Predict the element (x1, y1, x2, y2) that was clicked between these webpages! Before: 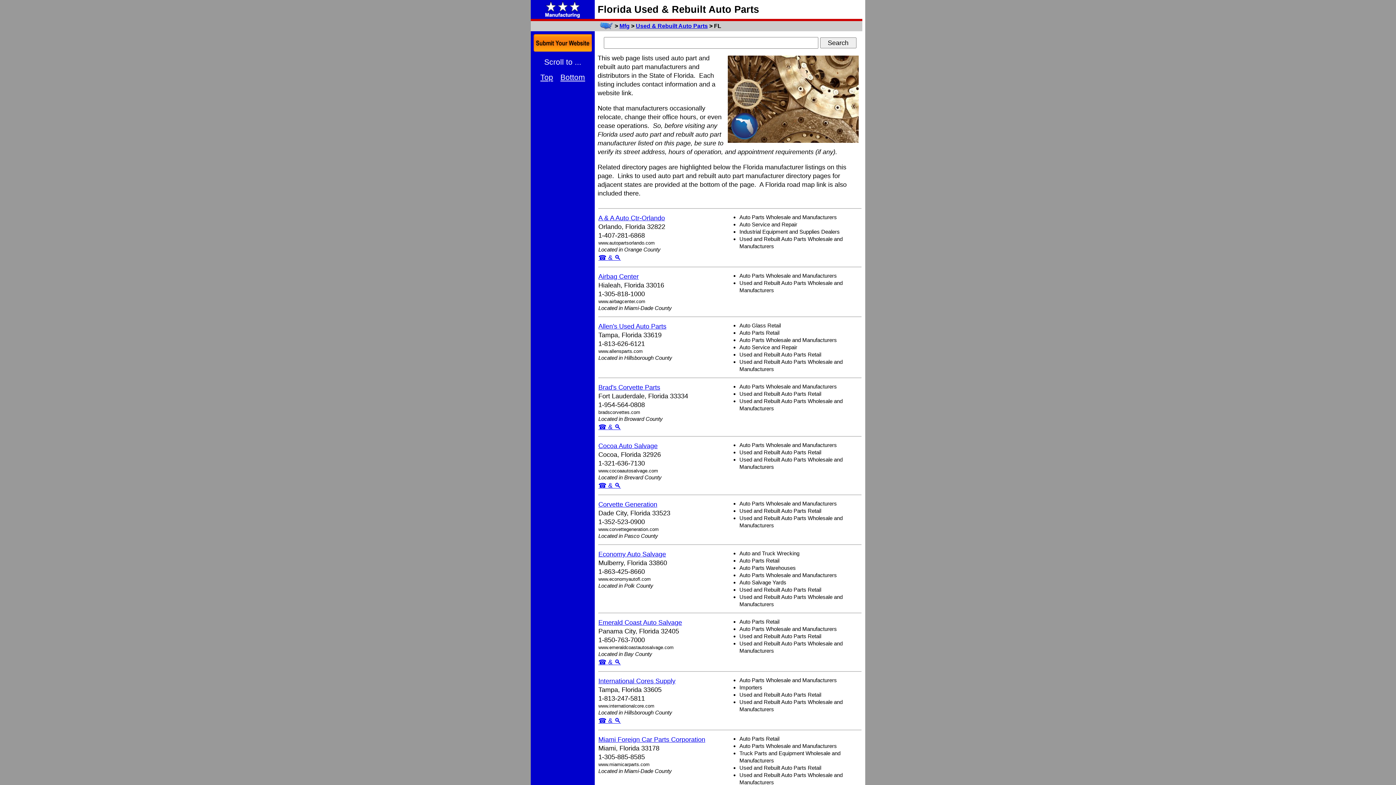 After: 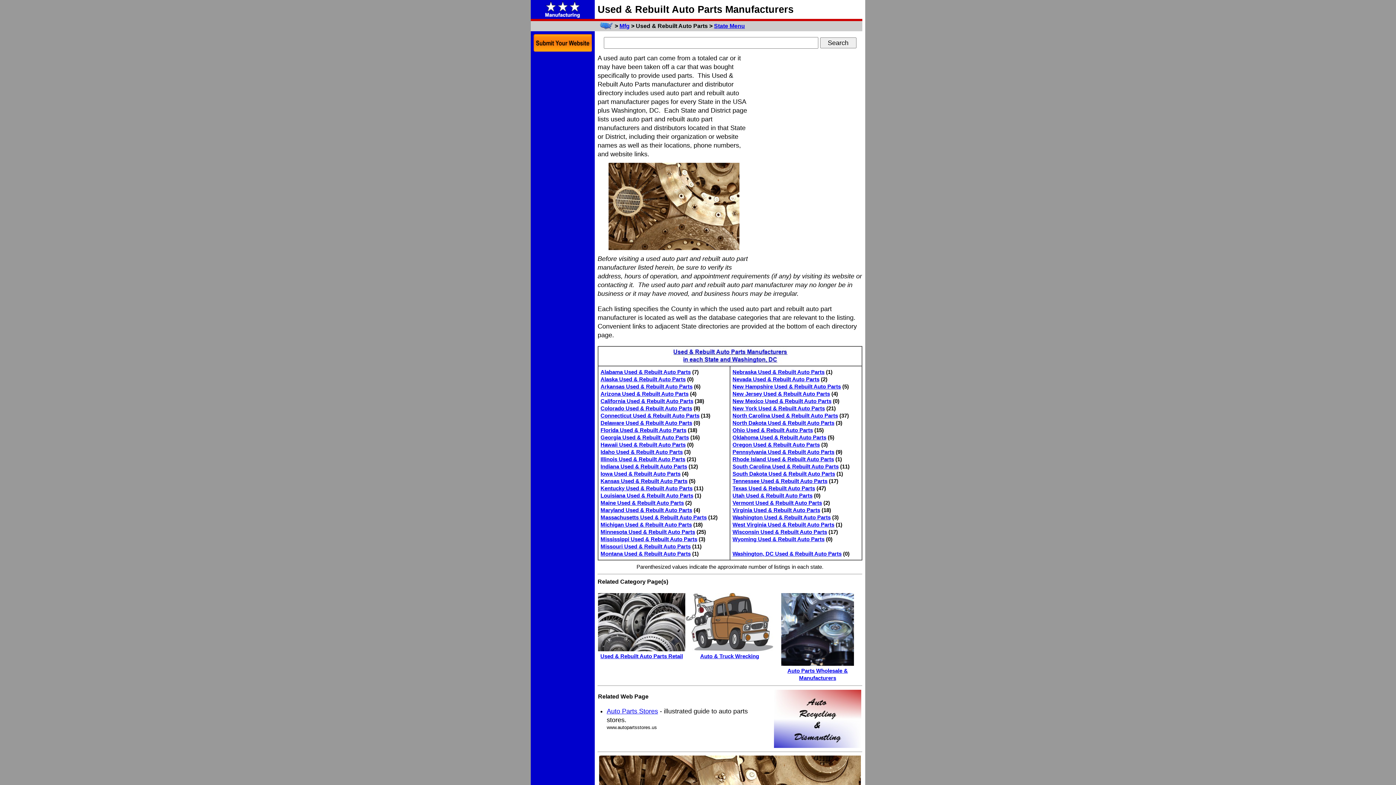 Action: bbox: (636, 22, 708, 29) label: Used & Rebuilt Auto Parts